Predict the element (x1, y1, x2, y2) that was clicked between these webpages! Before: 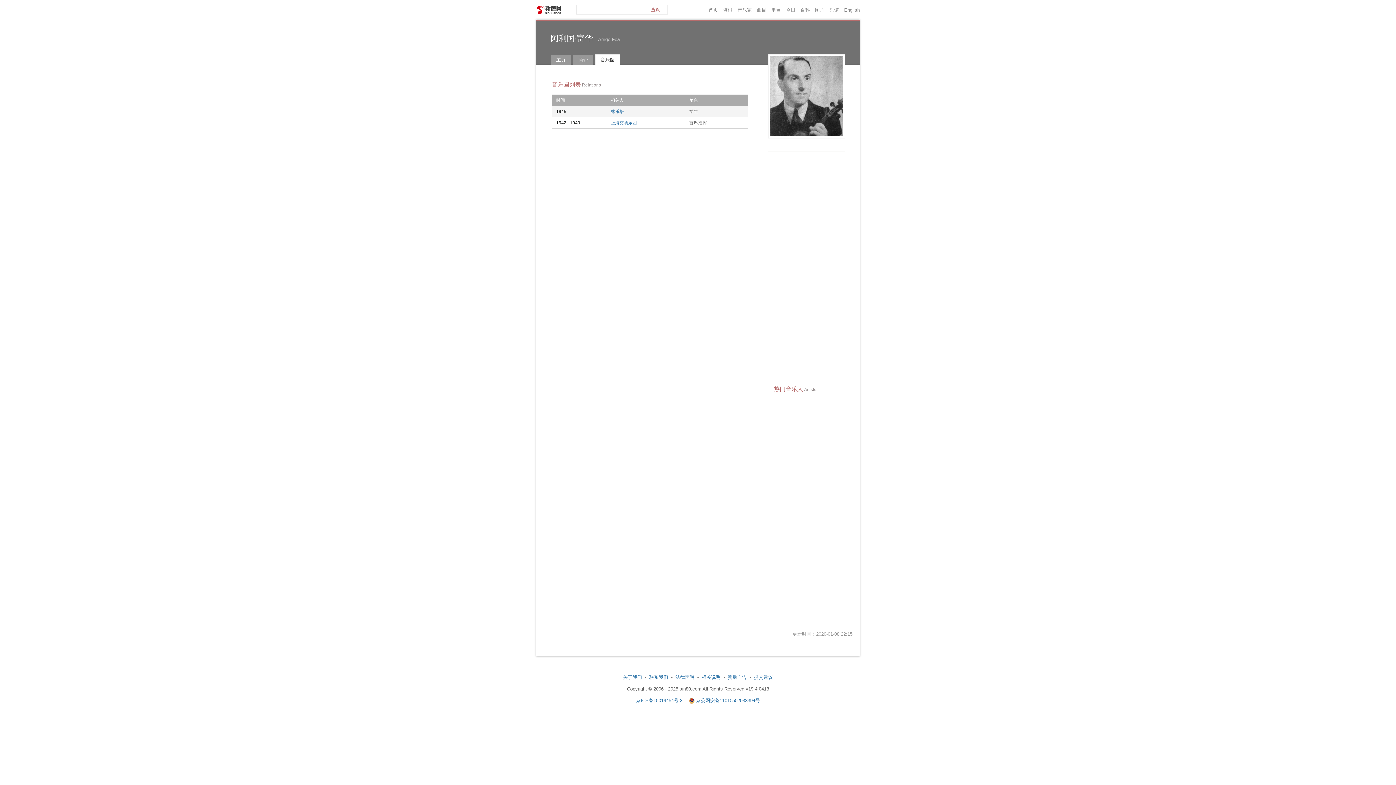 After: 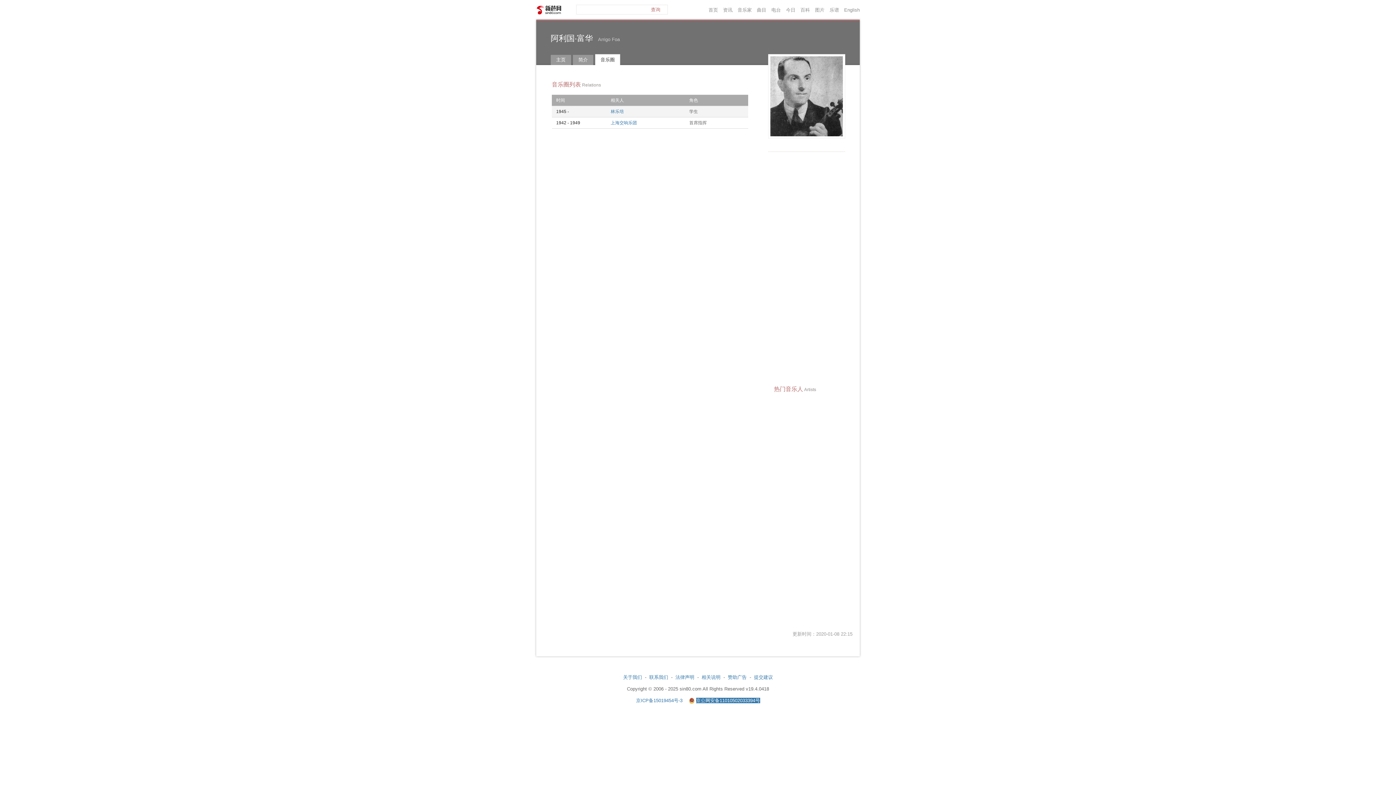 Action: bbox: (696, 698, 760, 703) label: 京公网安备11010502033394号